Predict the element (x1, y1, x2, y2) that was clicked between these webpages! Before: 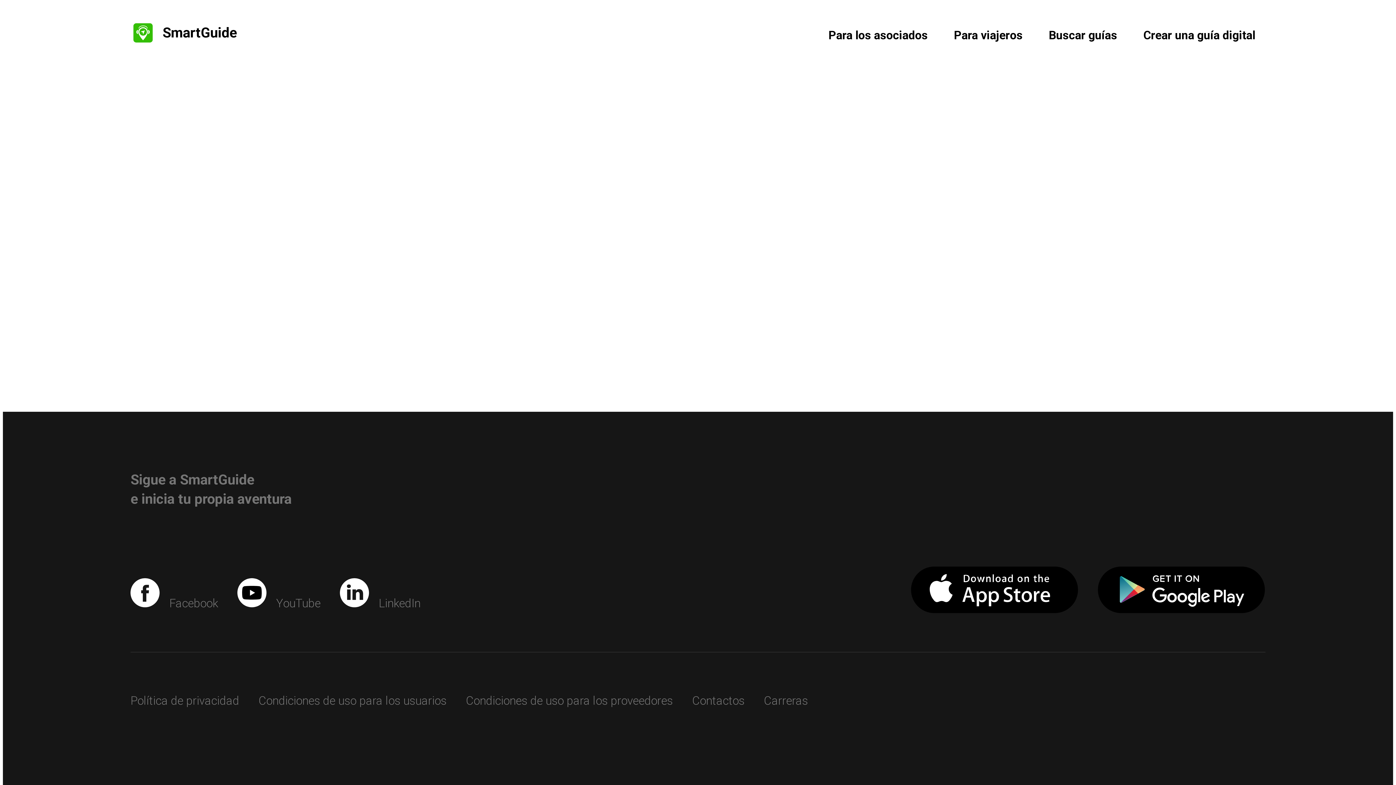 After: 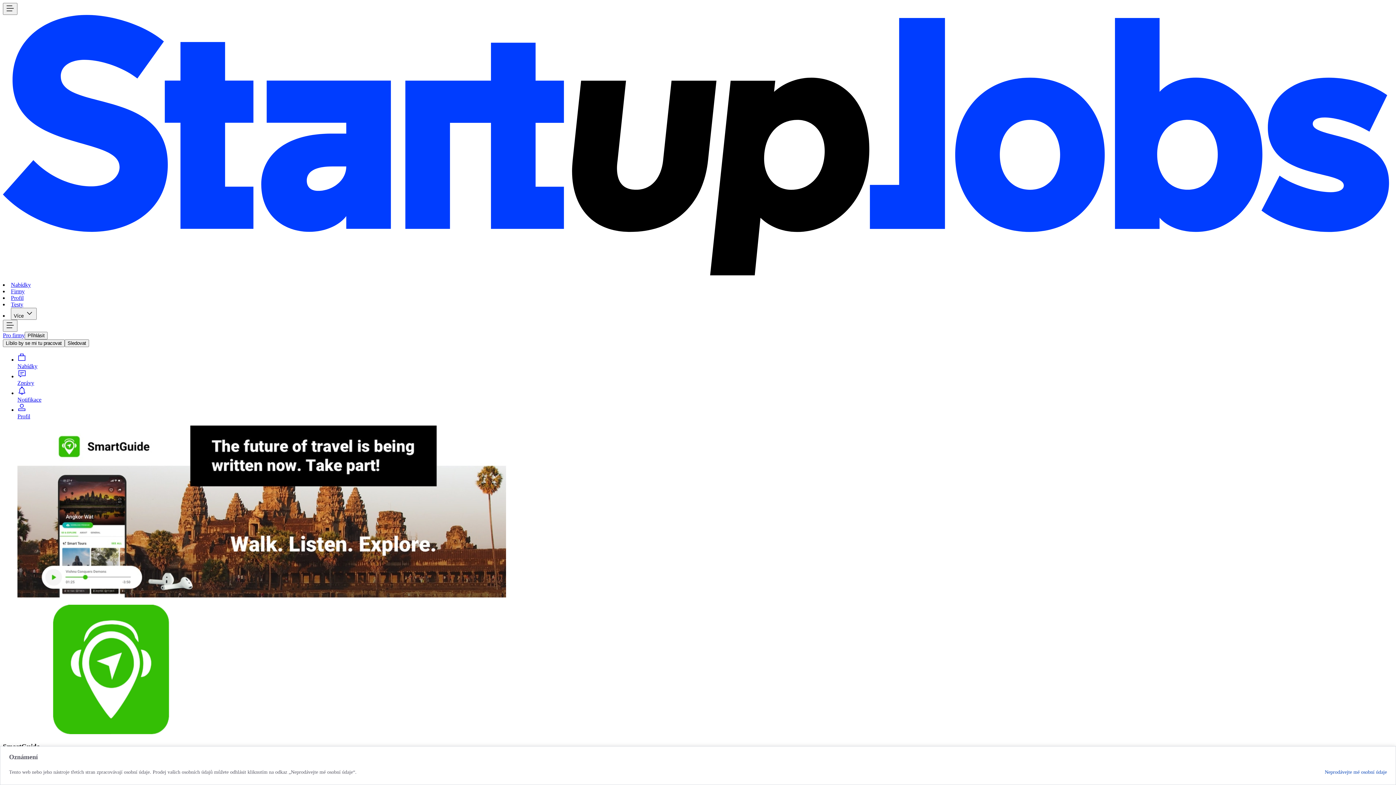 Action: label: Carreras bbox: (764, 694, 808, 707)